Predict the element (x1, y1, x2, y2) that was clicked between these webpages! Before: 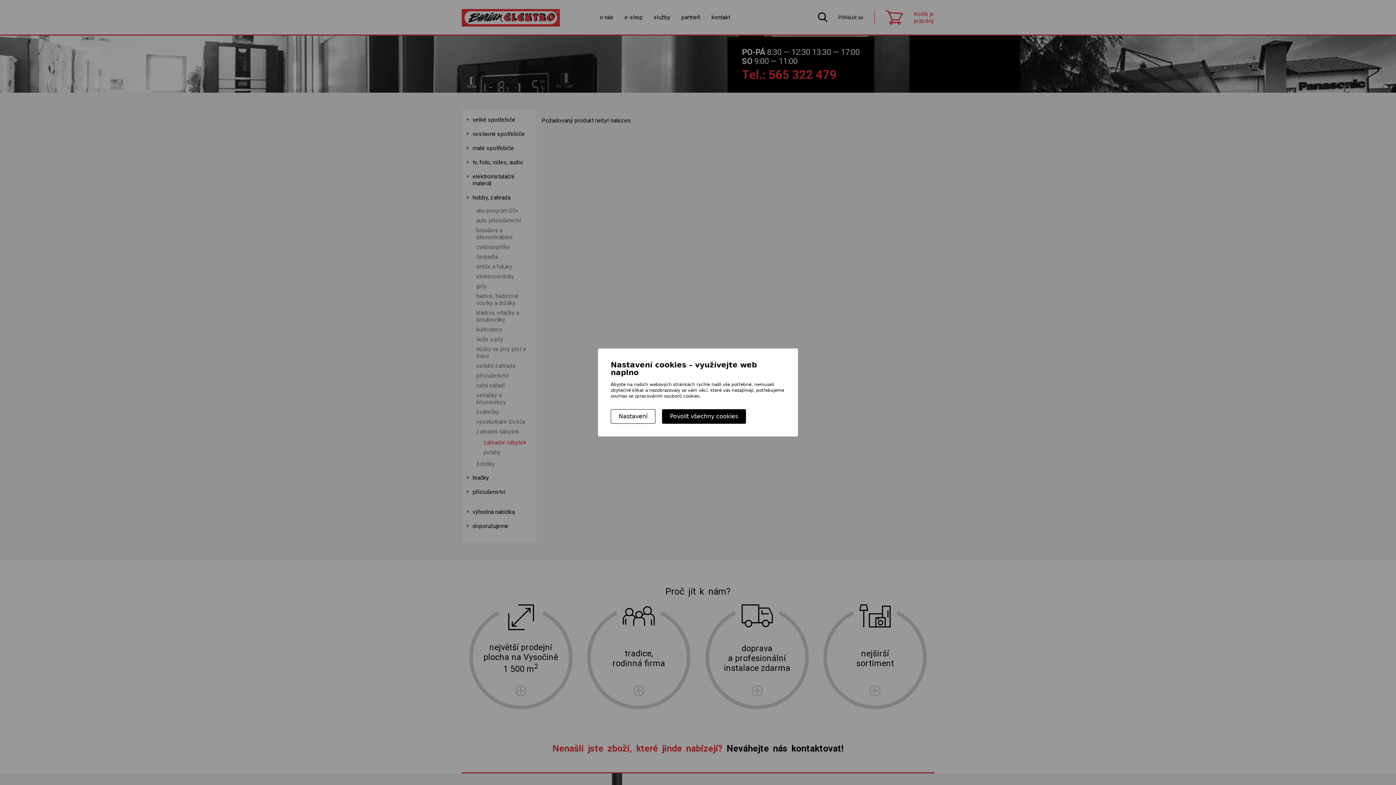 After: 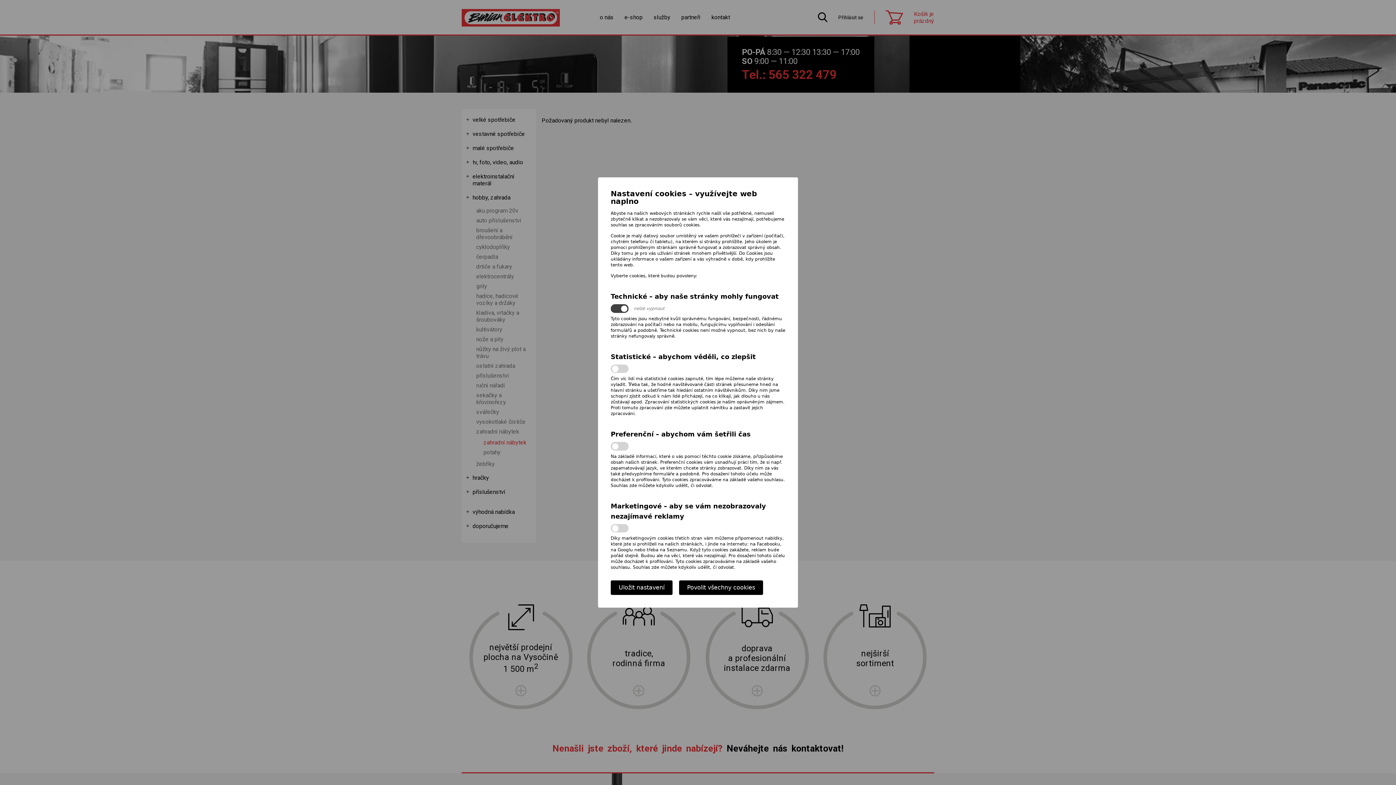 Action: bbox: (610, 409, 655, 424) label: Nastavení